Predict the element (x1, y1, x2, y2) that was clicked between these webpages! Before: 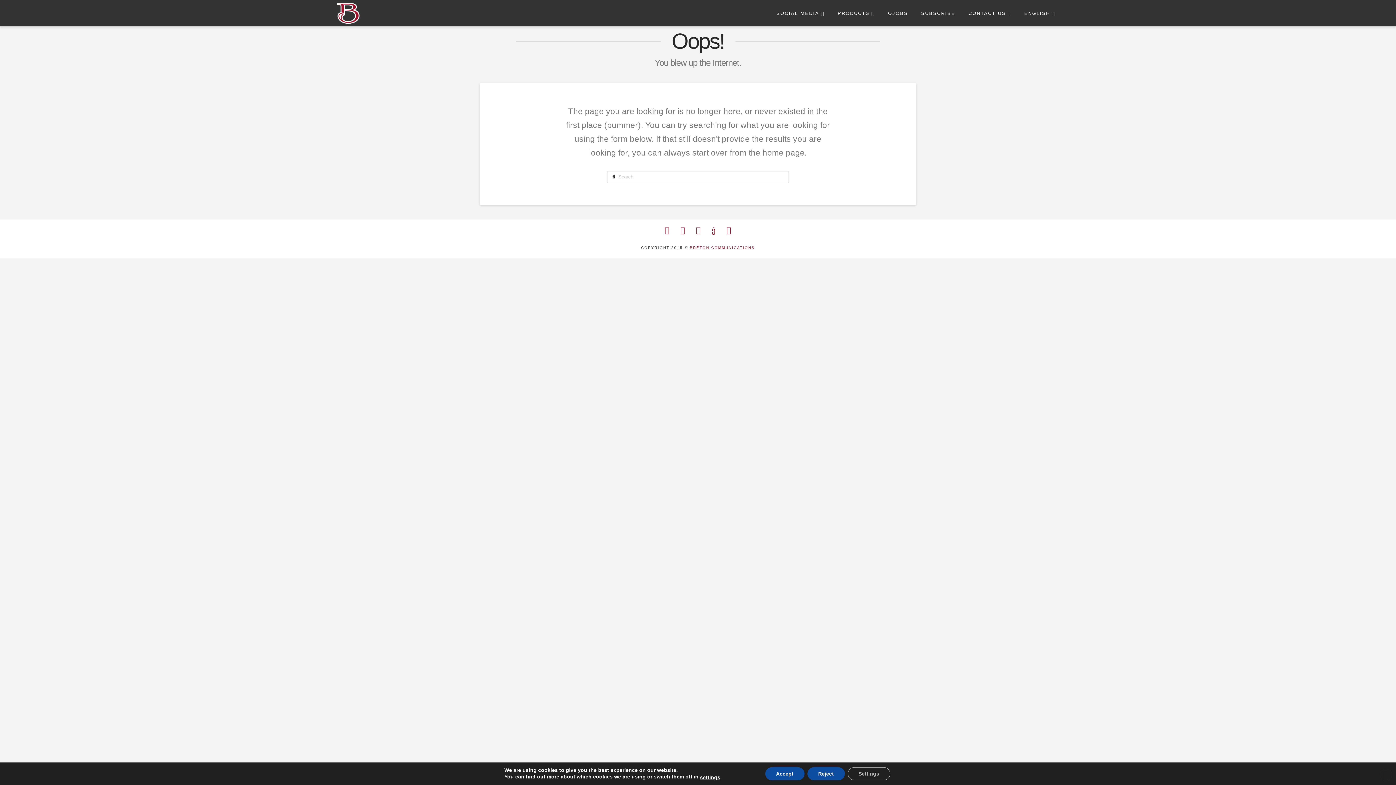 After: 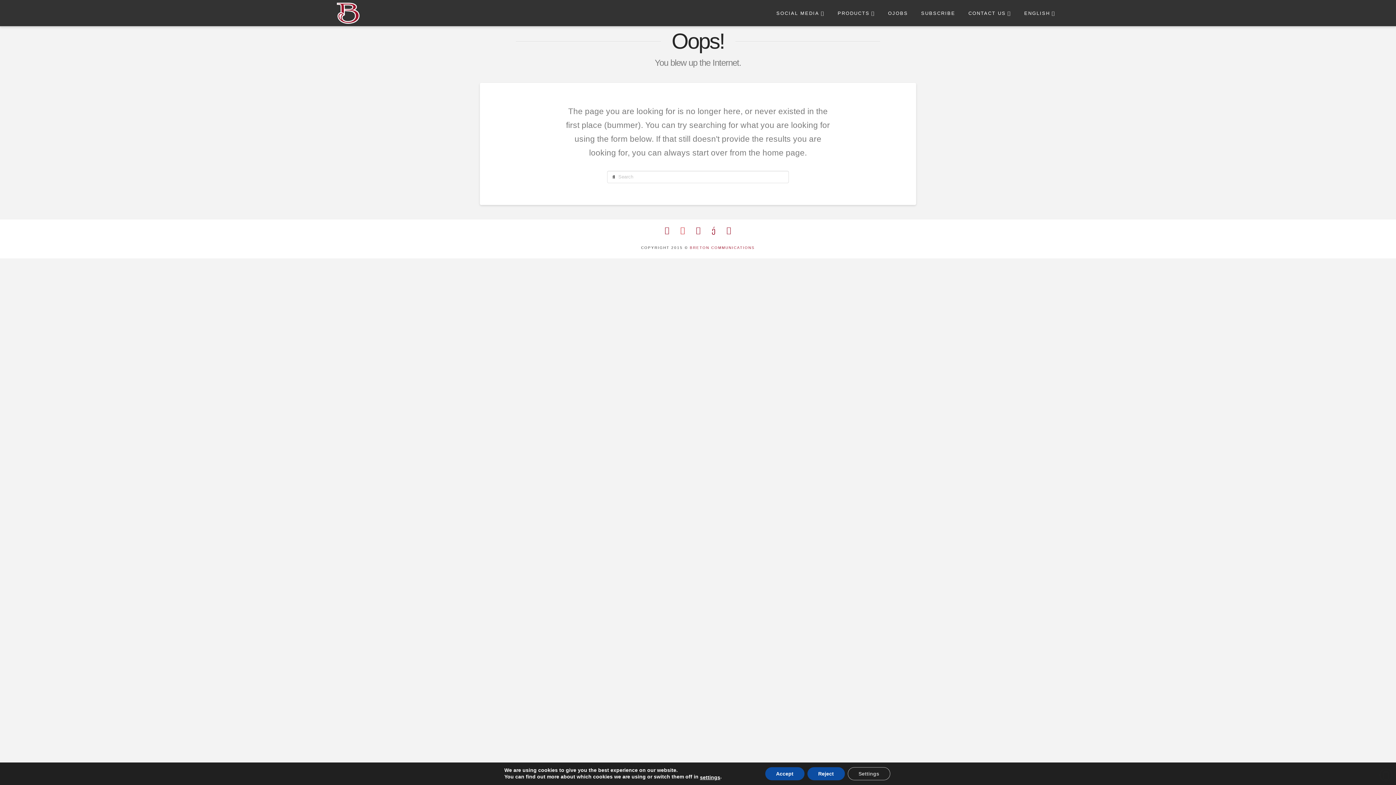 Action: bbox: (680, 226, 685, 234)